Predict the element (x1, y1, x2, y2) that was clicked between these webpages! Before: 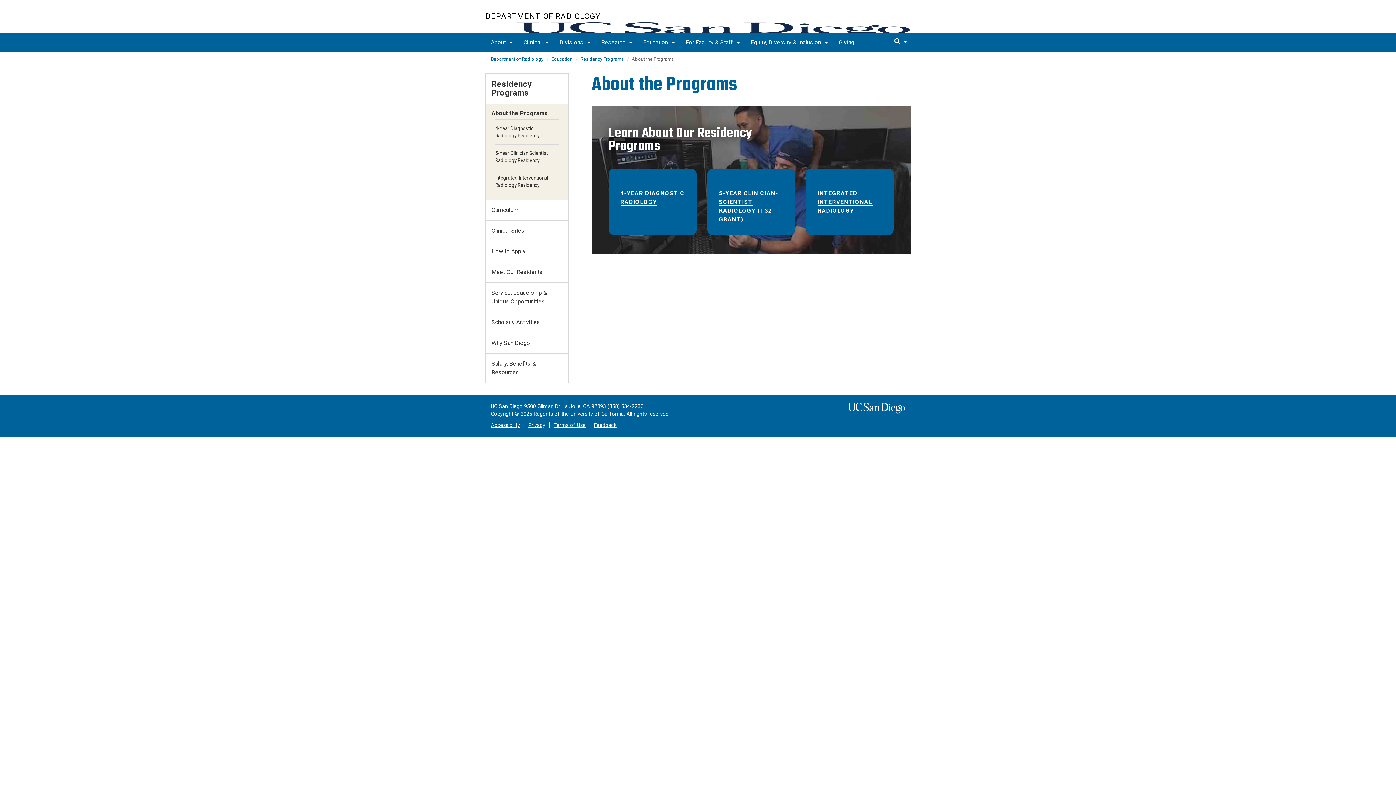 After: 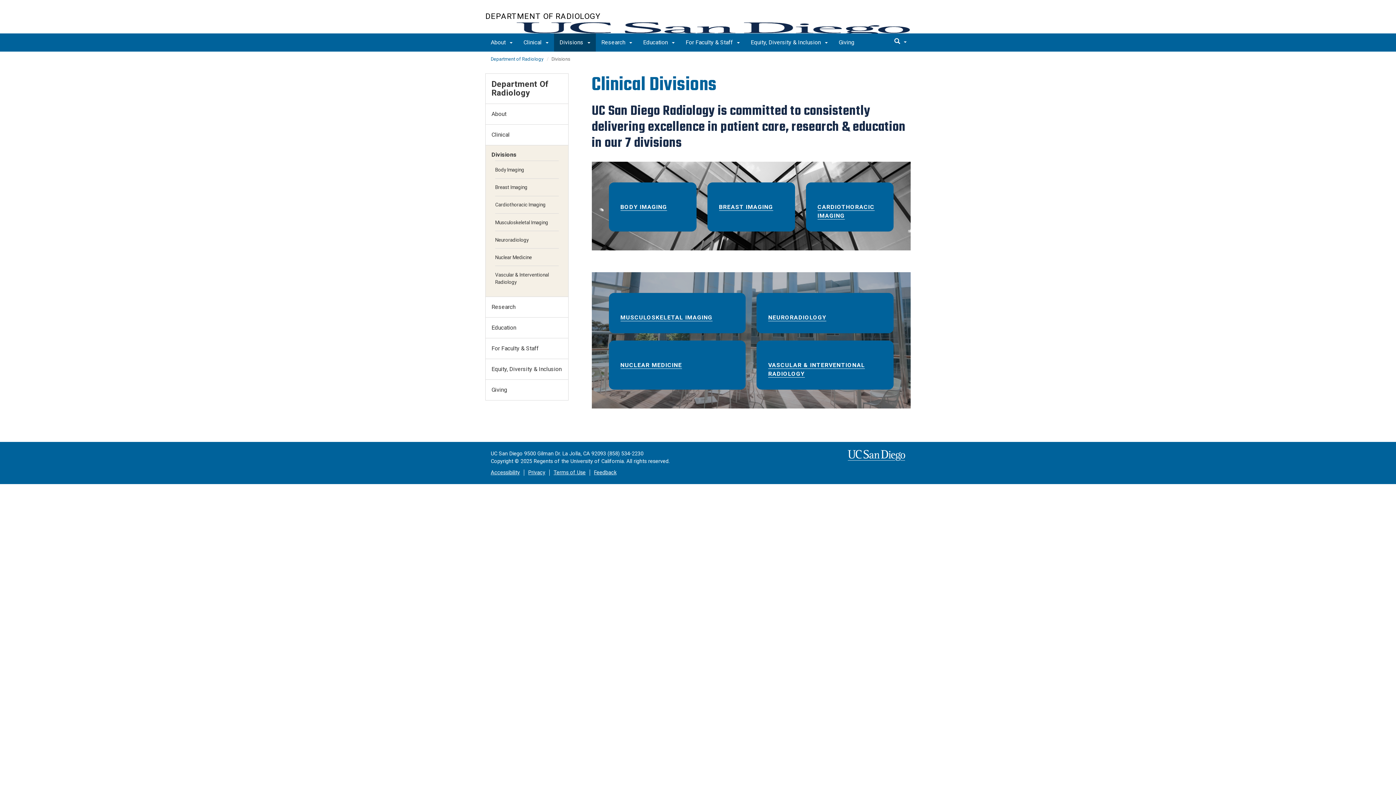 Action: label: Divisions  bbox: (554, 33, 596, 51)